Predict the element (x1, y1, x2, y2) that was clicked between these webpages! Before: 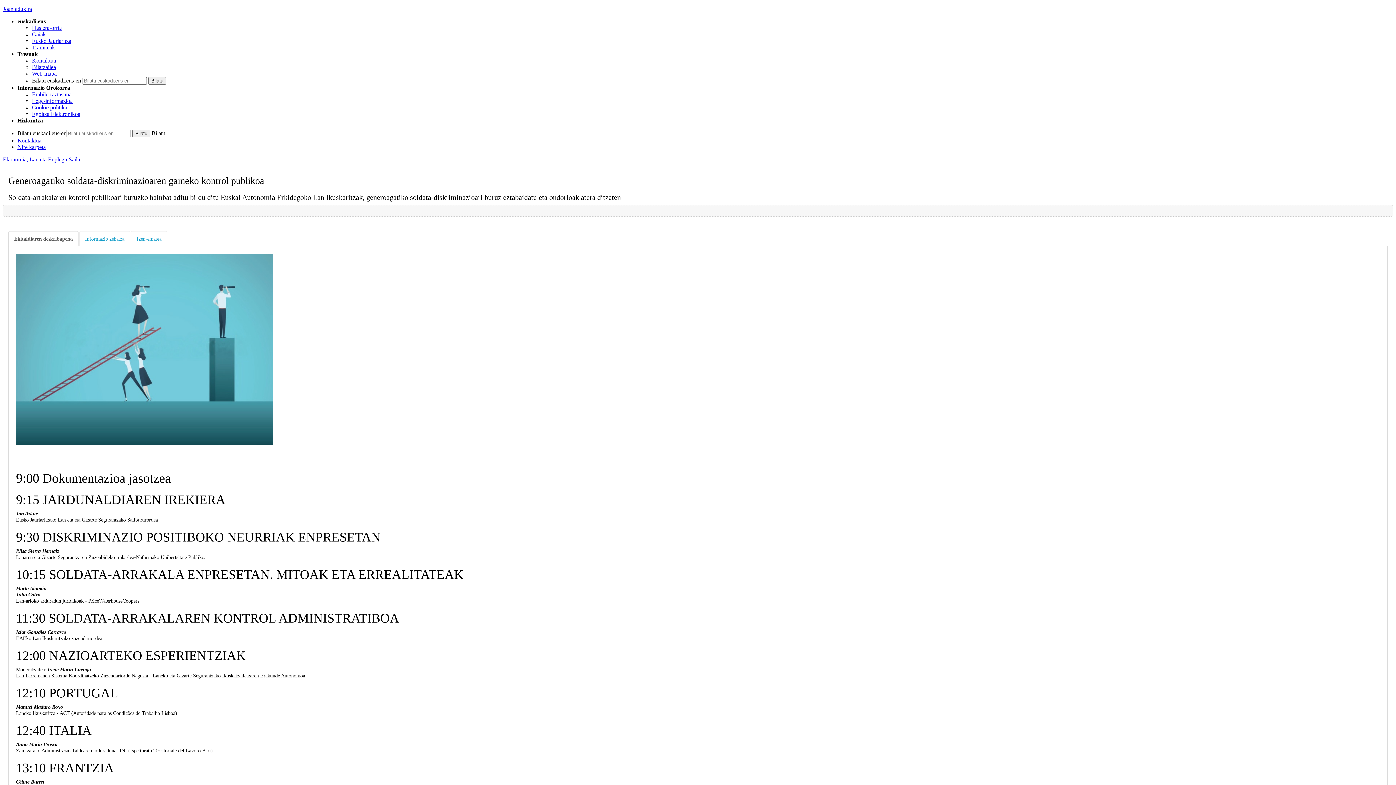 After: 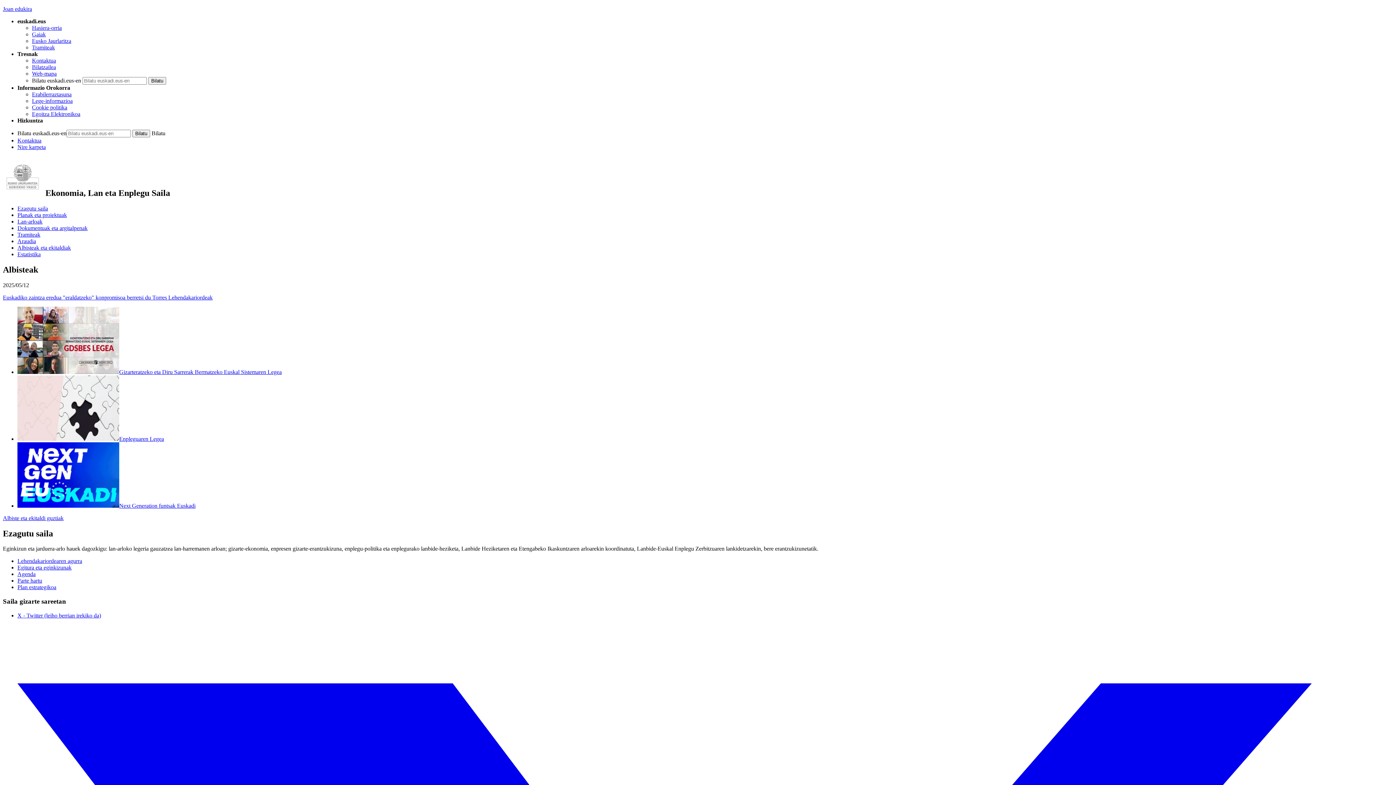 Action: label: Ekonomia, Lan eta Enplegu Saila bbox: (2, 156, 80, 162)